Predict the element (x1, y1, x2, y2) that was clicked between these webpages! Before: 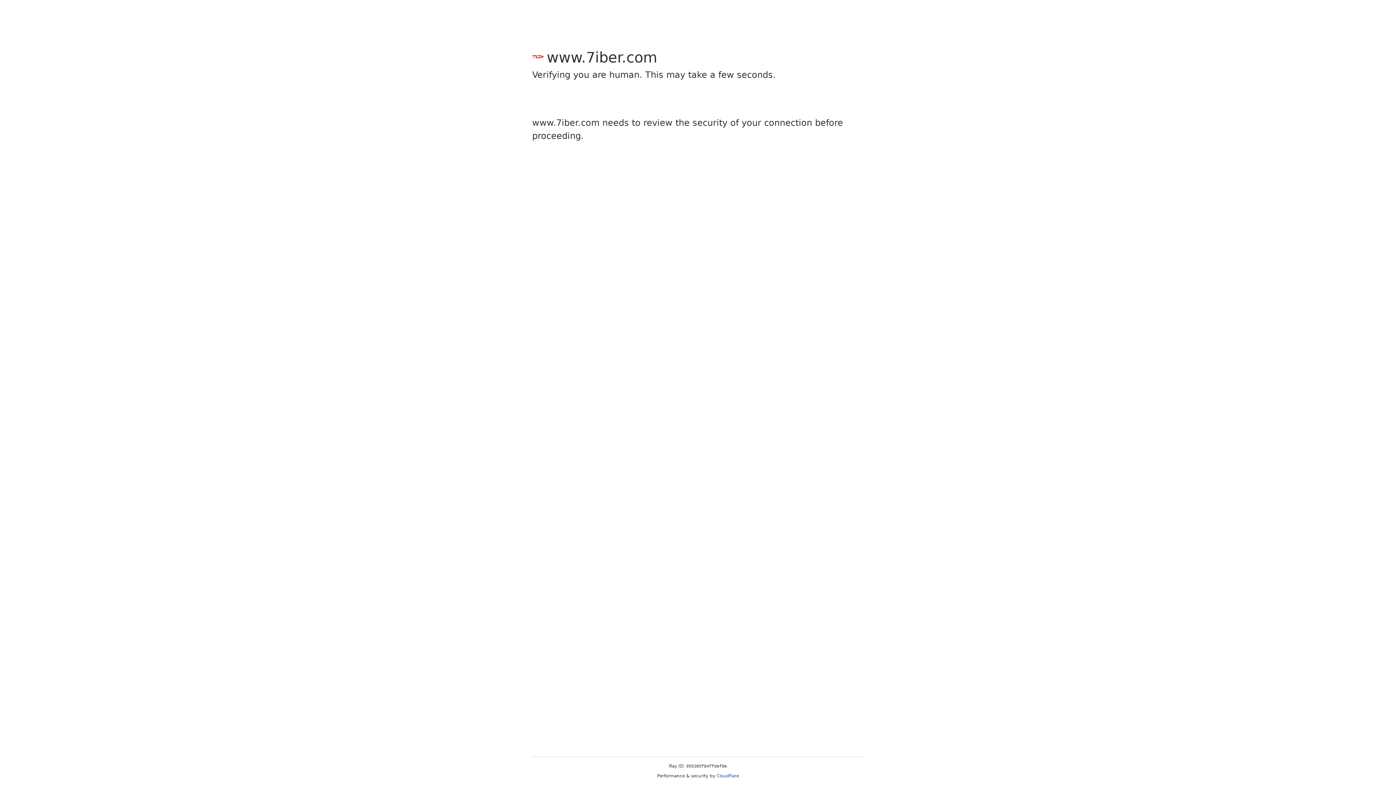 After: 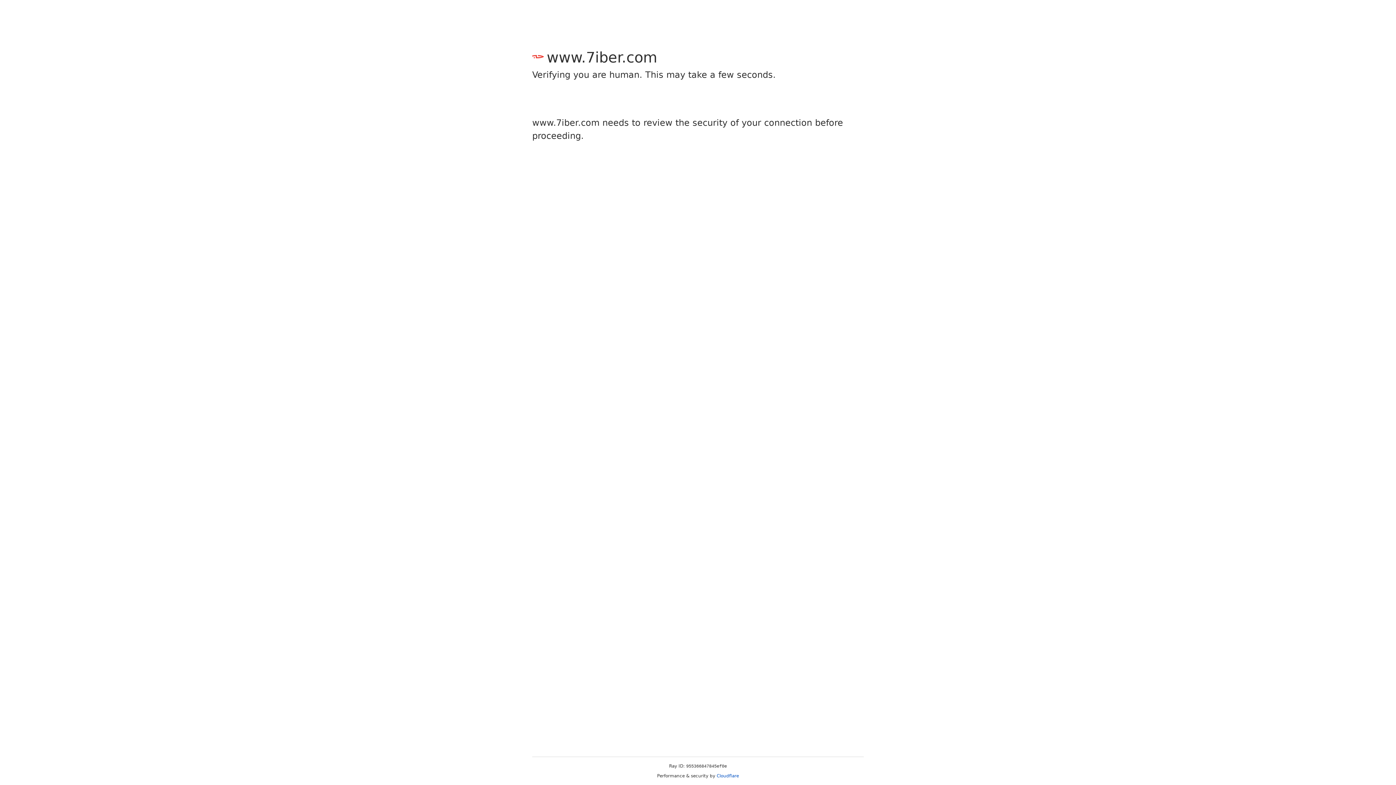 Action: label: Cloudflare bbox: (716, 773, 739, 778)